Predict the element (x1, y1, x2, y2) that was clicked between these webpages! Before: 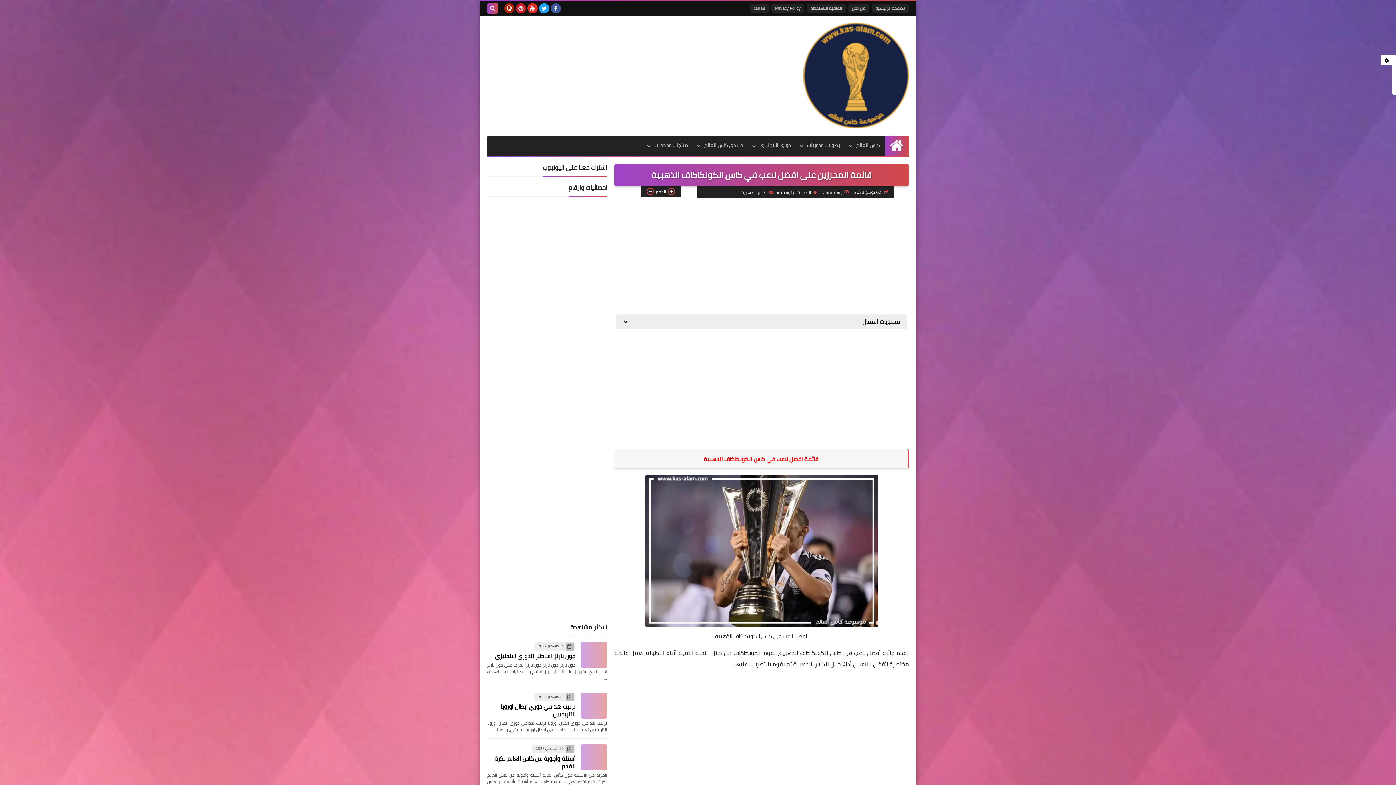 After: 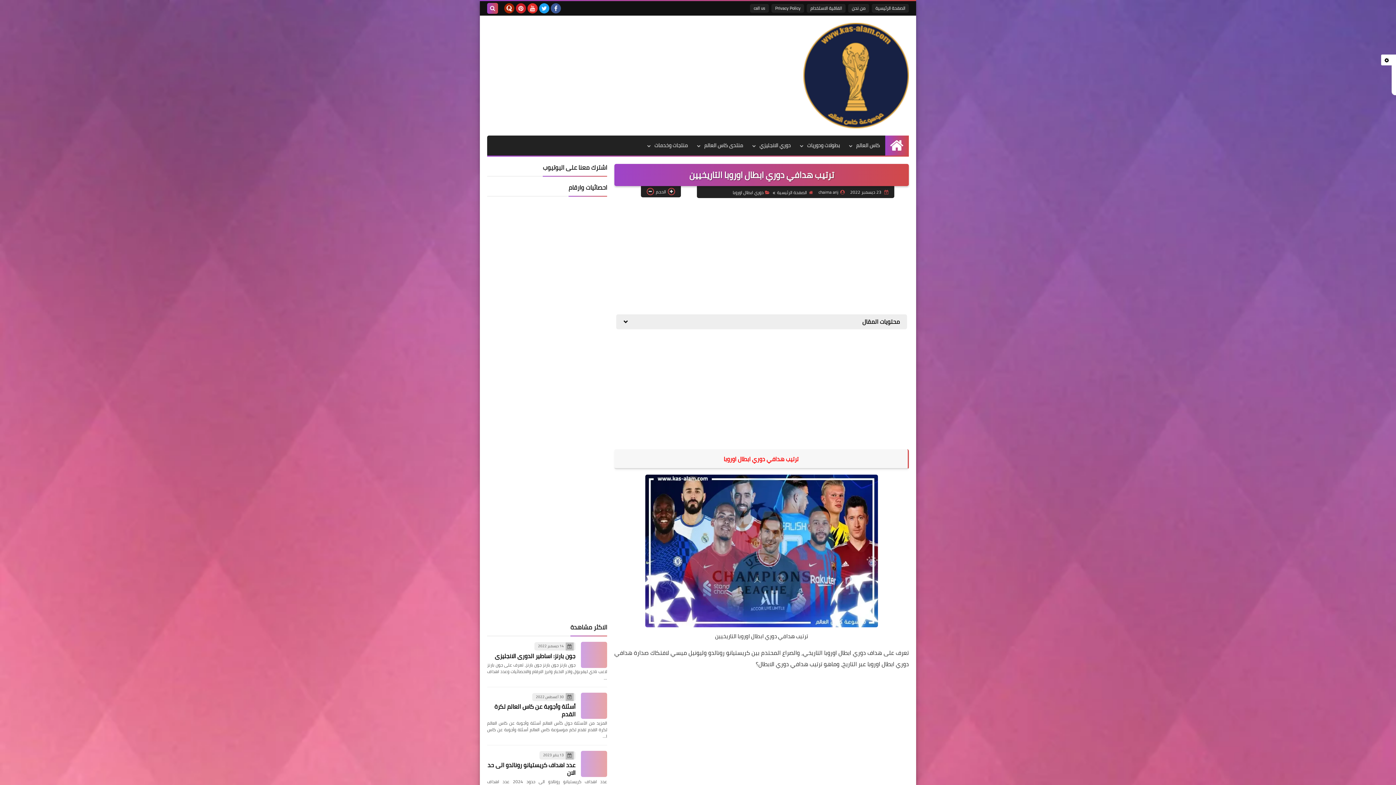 Action: bbox: (581, 692, 607, 719)